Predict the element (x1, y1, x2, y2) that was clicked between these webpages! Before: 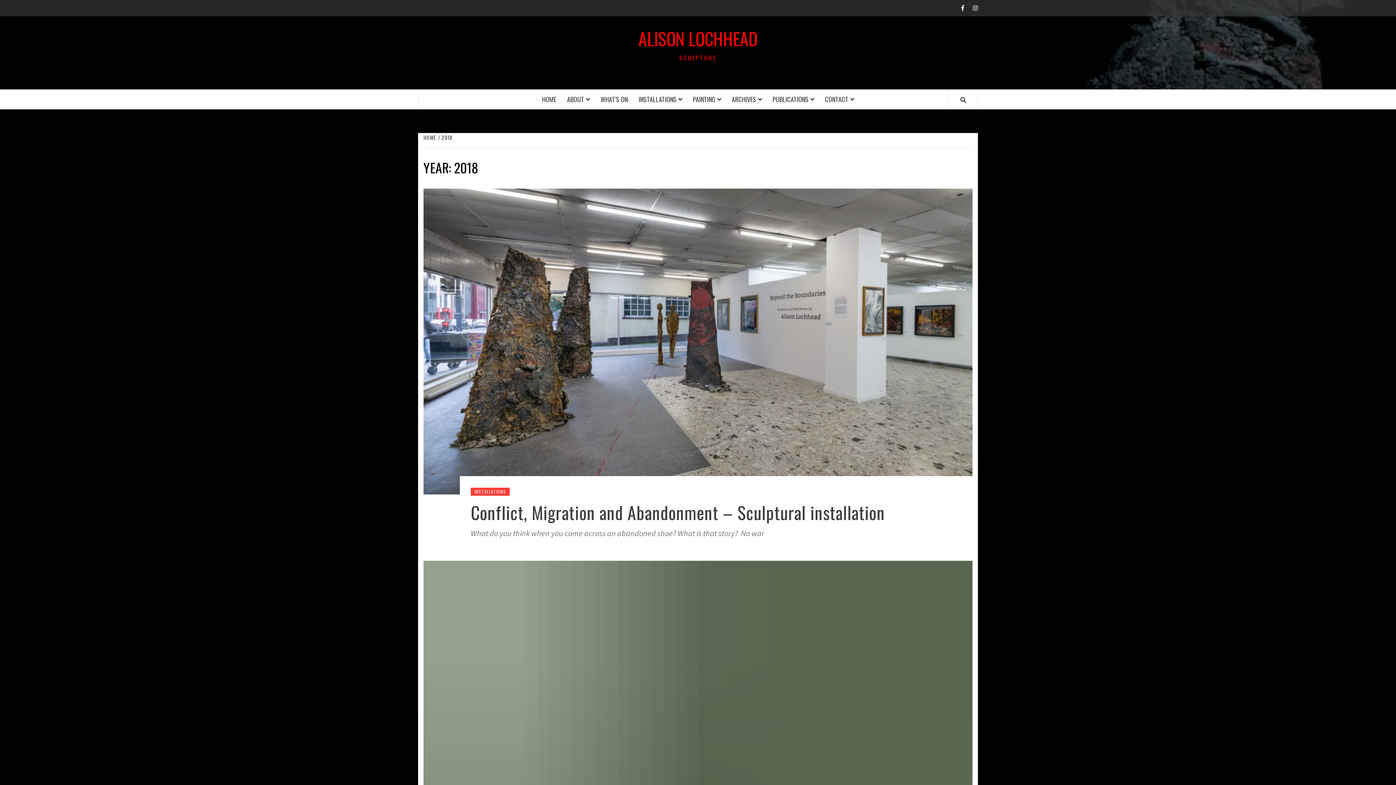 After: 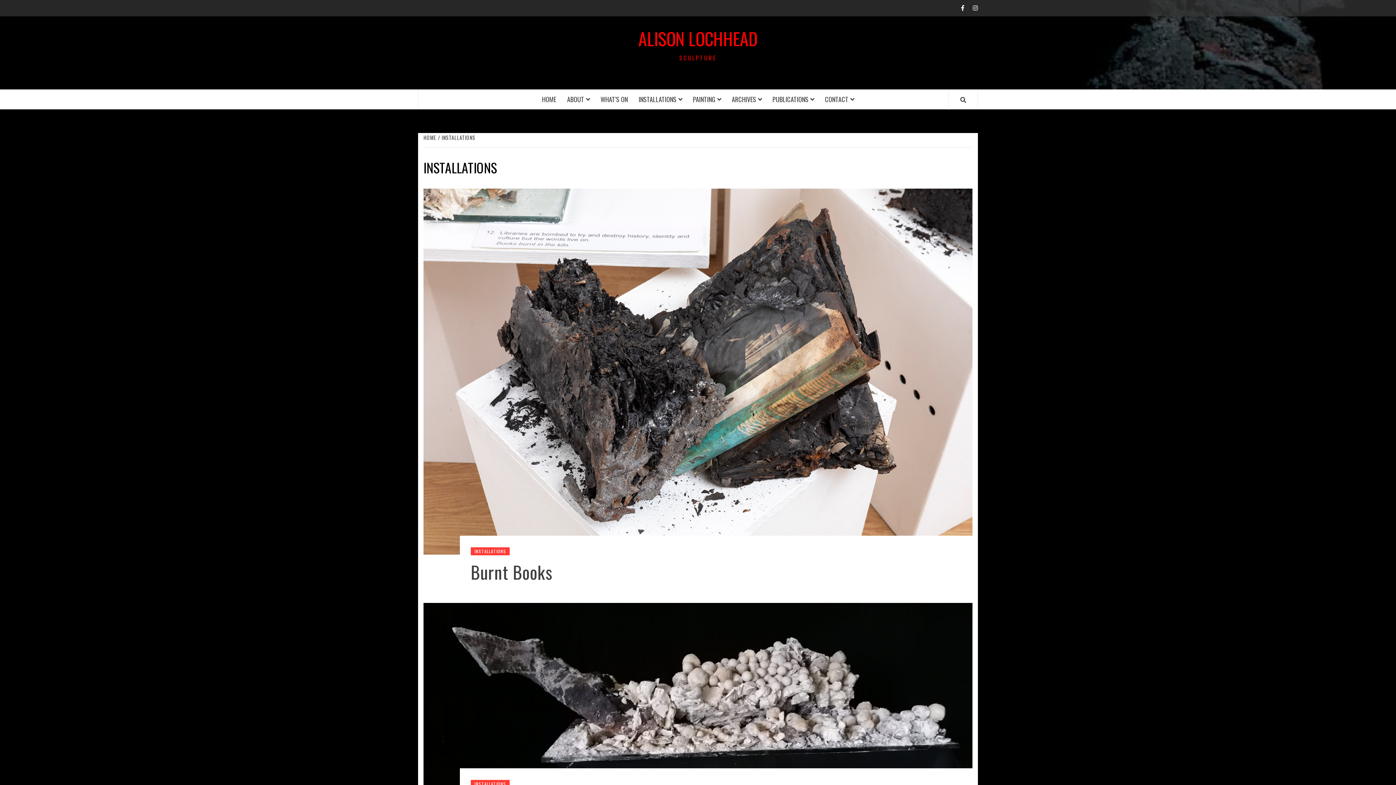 Action: bbox: (470, 487, 509, 495) label: INSTALLATIONS